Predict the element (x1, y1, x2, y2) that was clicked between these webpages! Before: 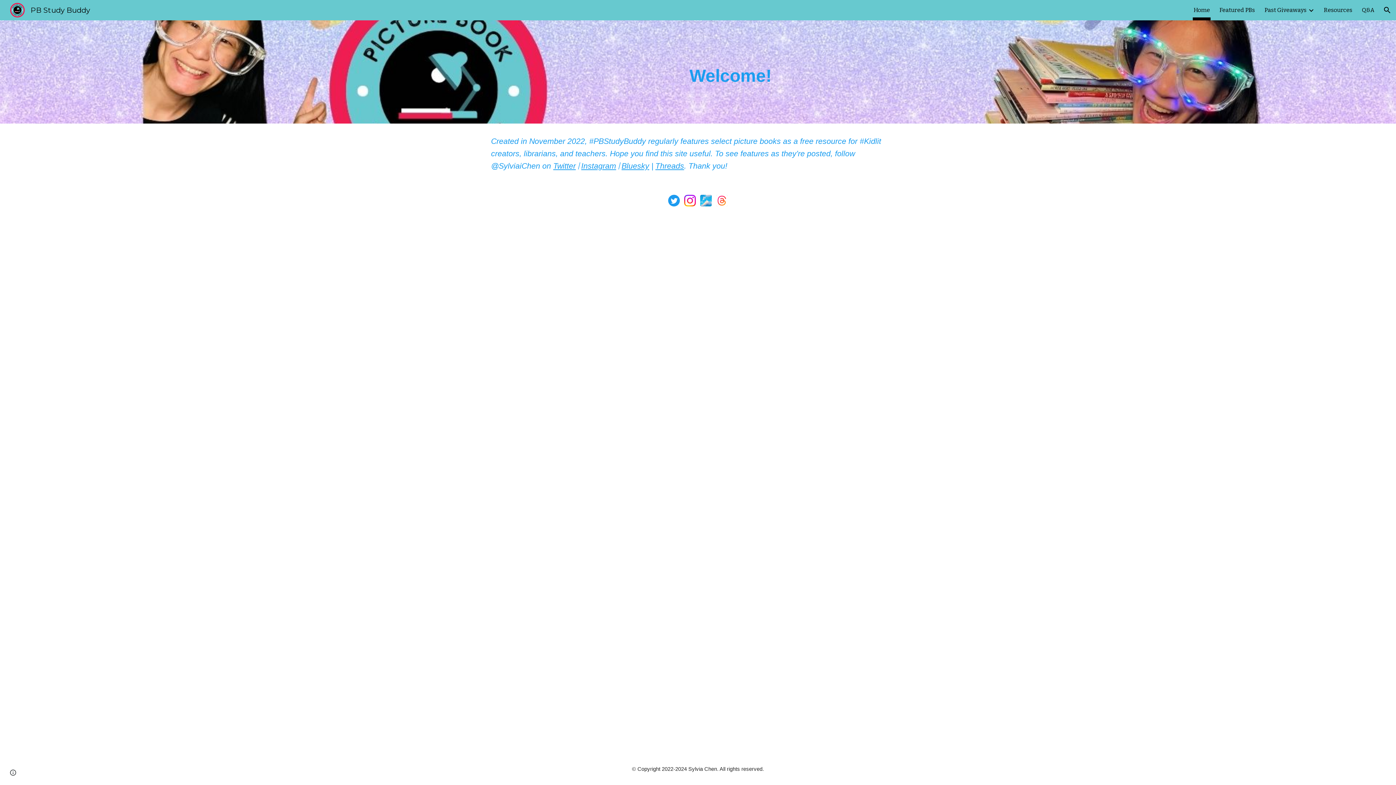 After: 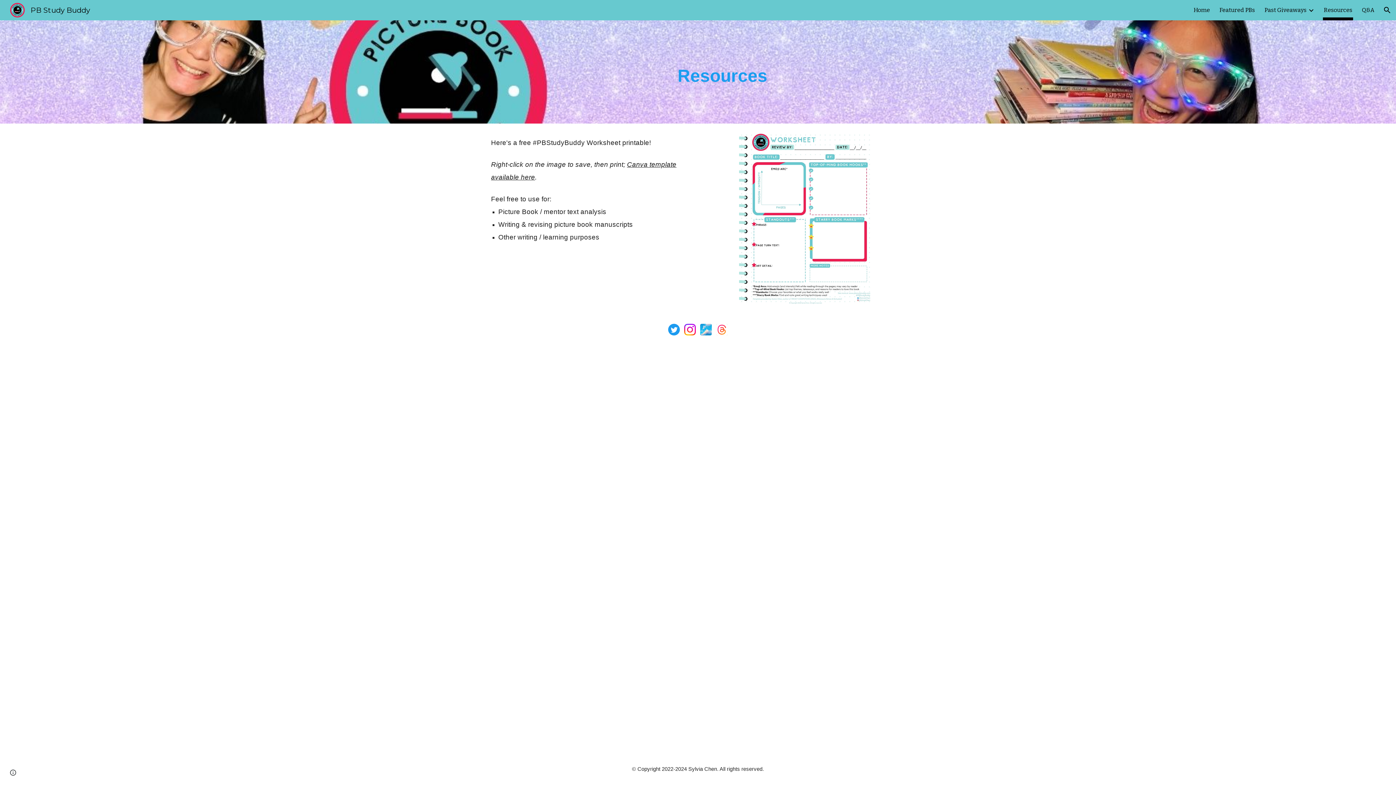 Action: label: Resources bbox: (1324, 5, 1352, 15)